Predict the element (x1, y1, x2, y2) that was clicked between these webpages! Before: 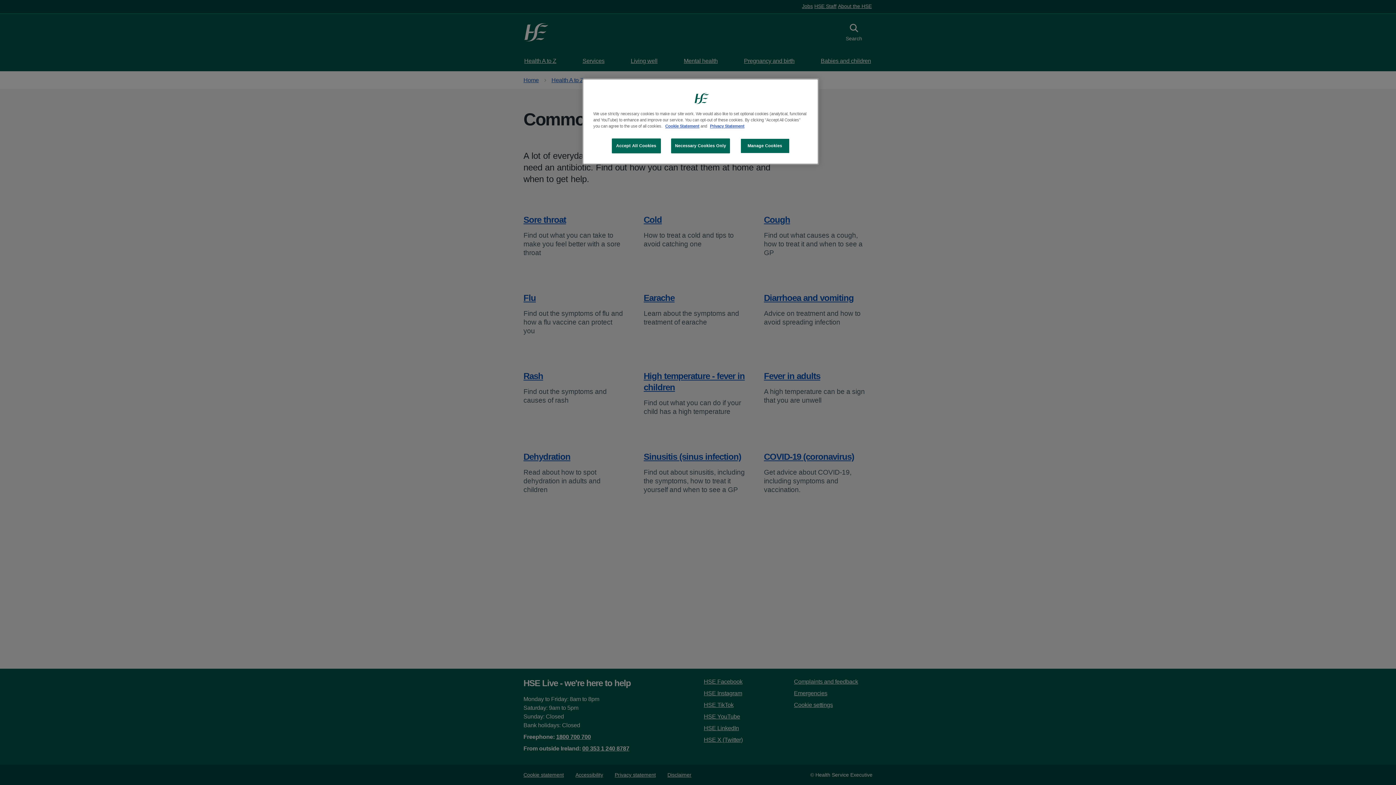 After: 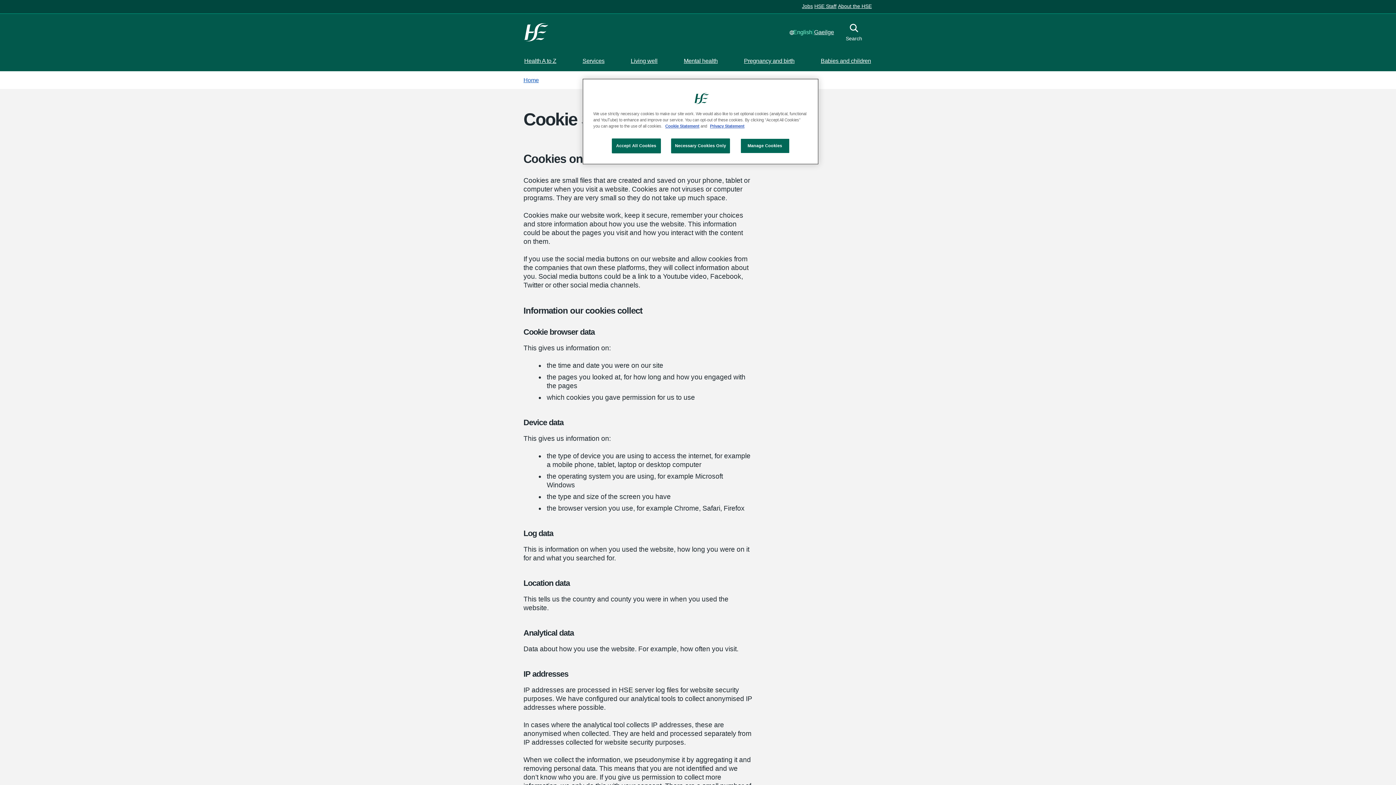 Action: bbox: (665, 124, 699, 128) label: Cookie Statement